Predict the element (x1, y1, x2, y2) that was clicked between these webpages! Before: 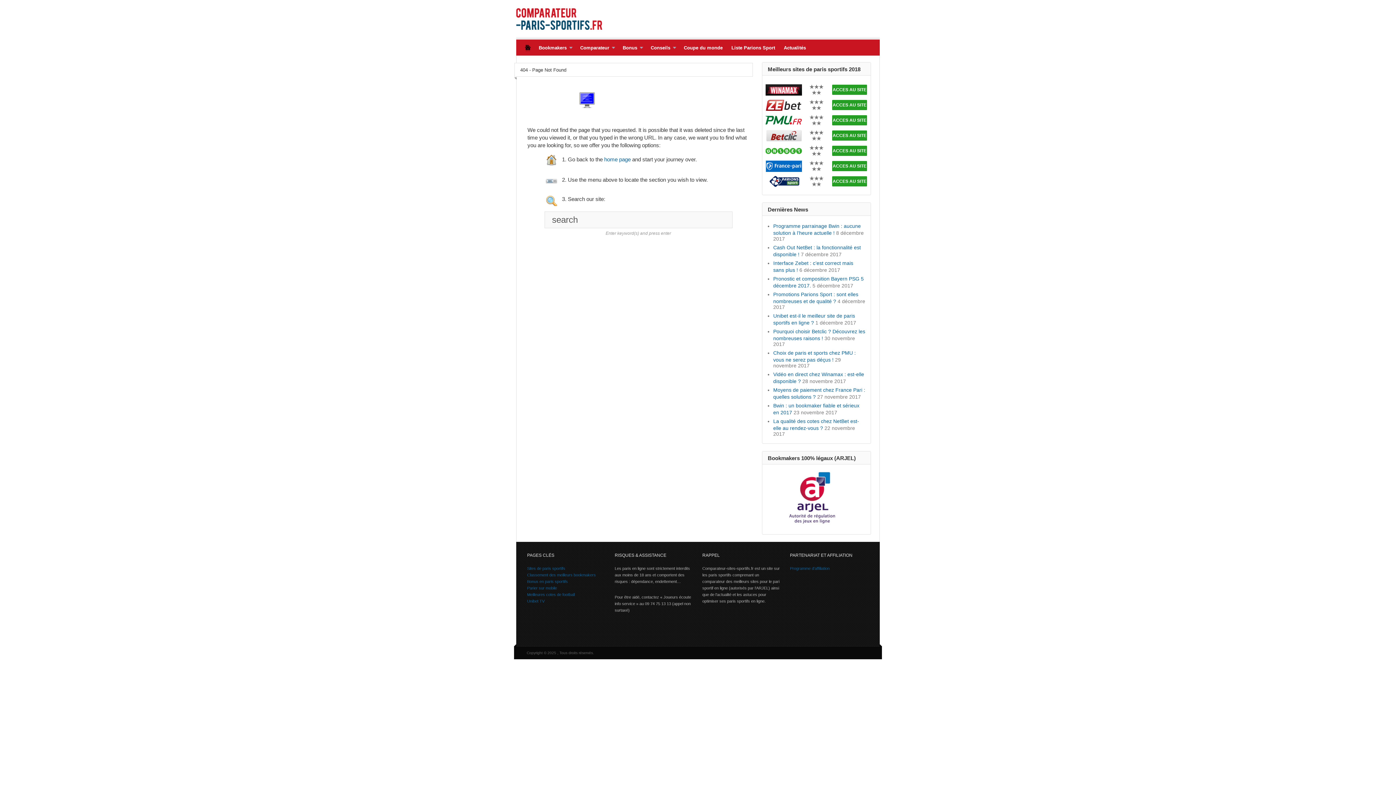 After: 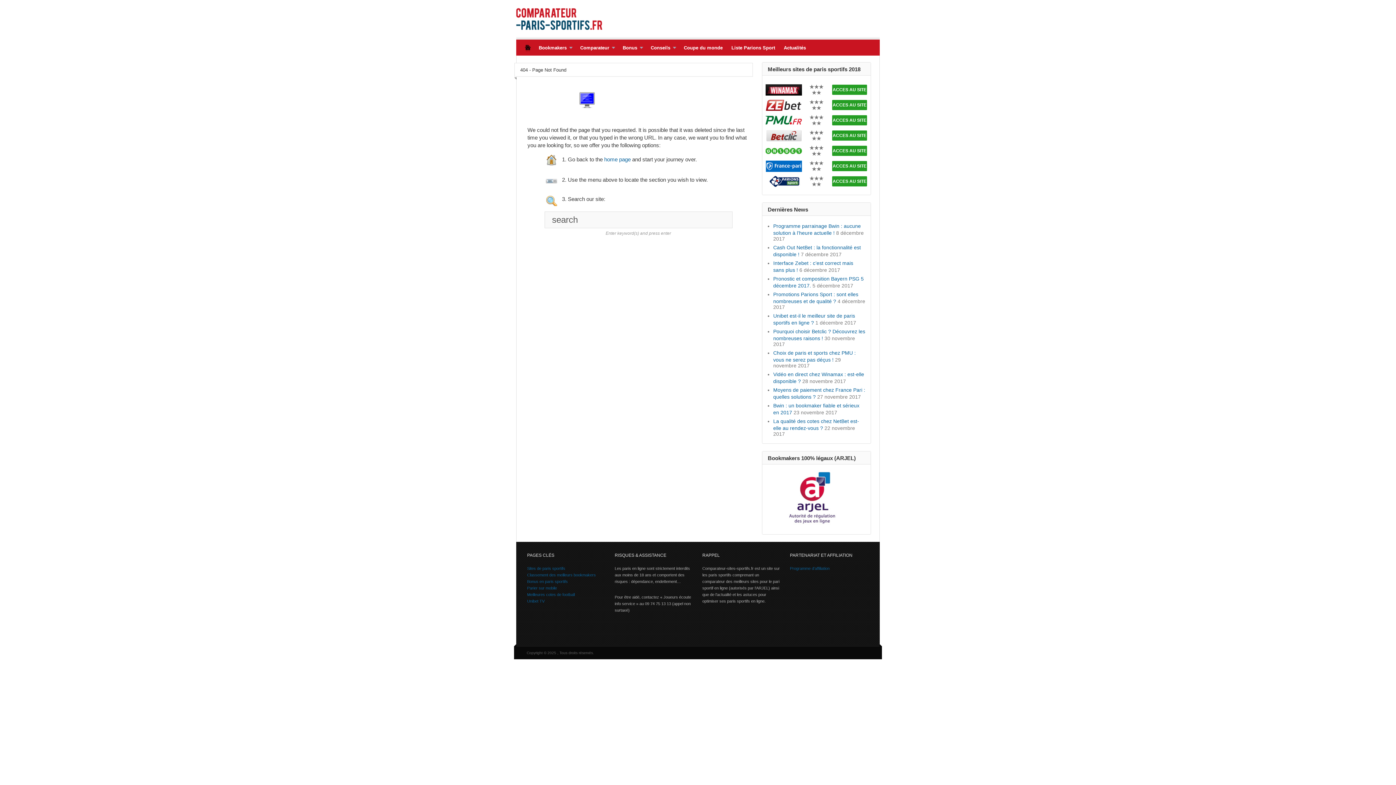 Action: bbox: (832, 148, 866, 153) label: ACCES AU SITE